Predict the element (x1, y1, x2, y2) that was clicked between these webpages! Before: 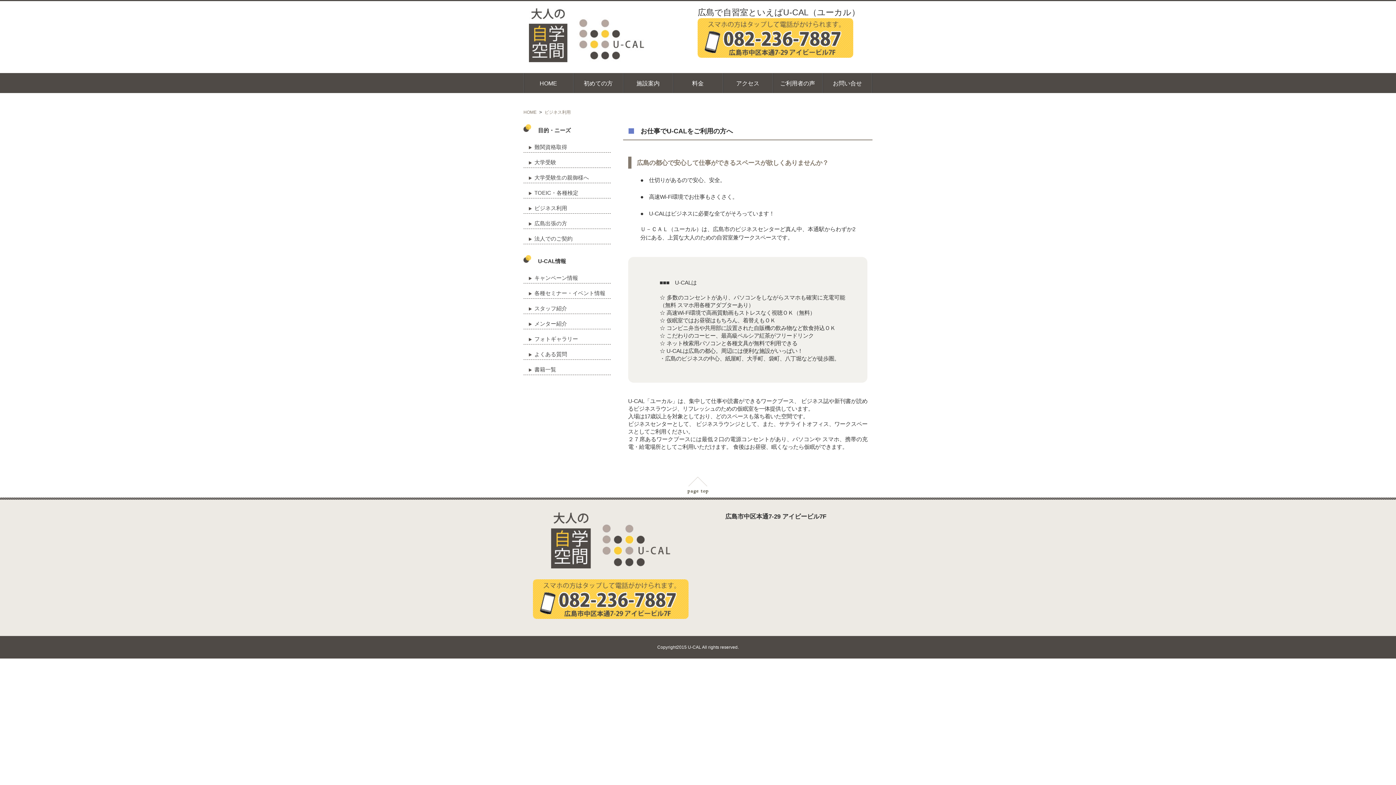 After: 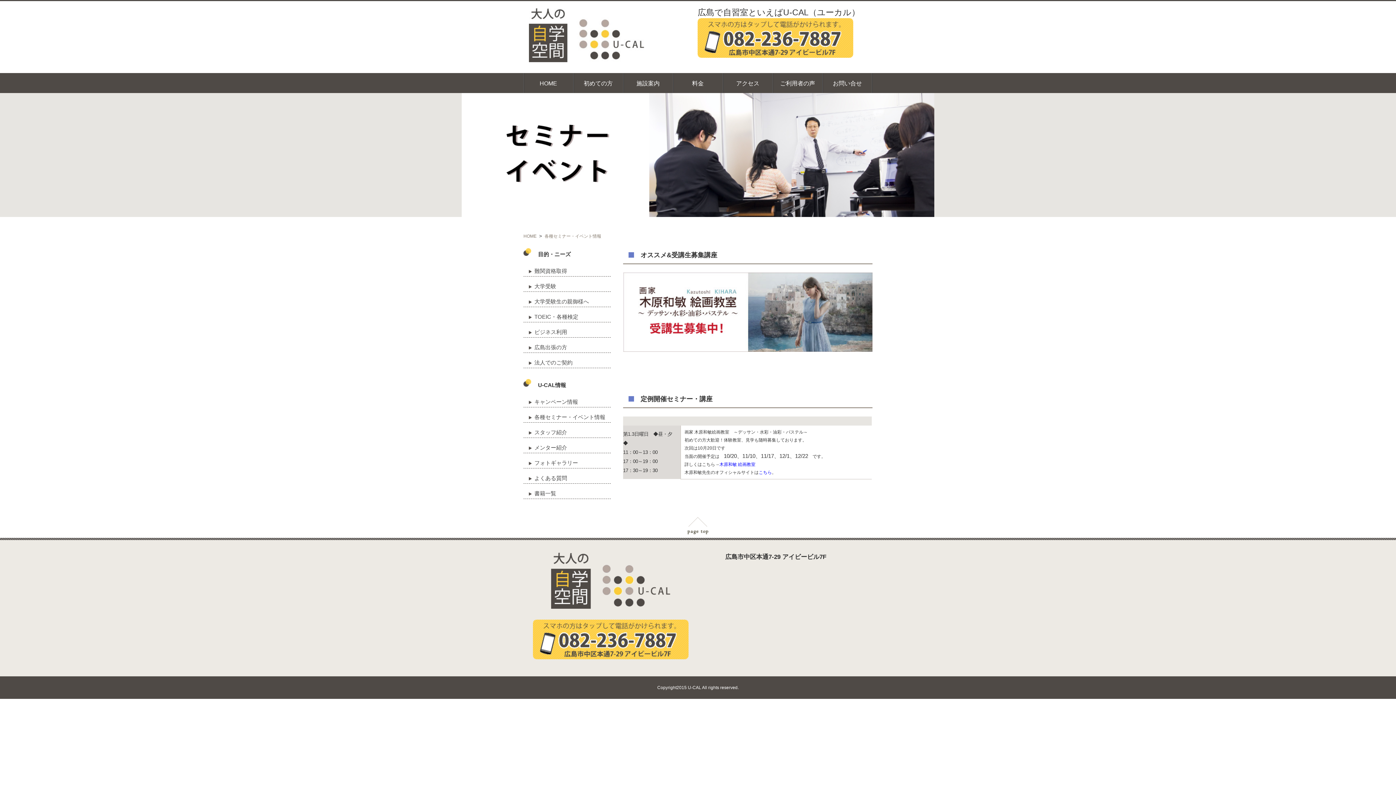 Action: bbox: (523, 283, 610, 303) label: 各種セミナー・イベント情報